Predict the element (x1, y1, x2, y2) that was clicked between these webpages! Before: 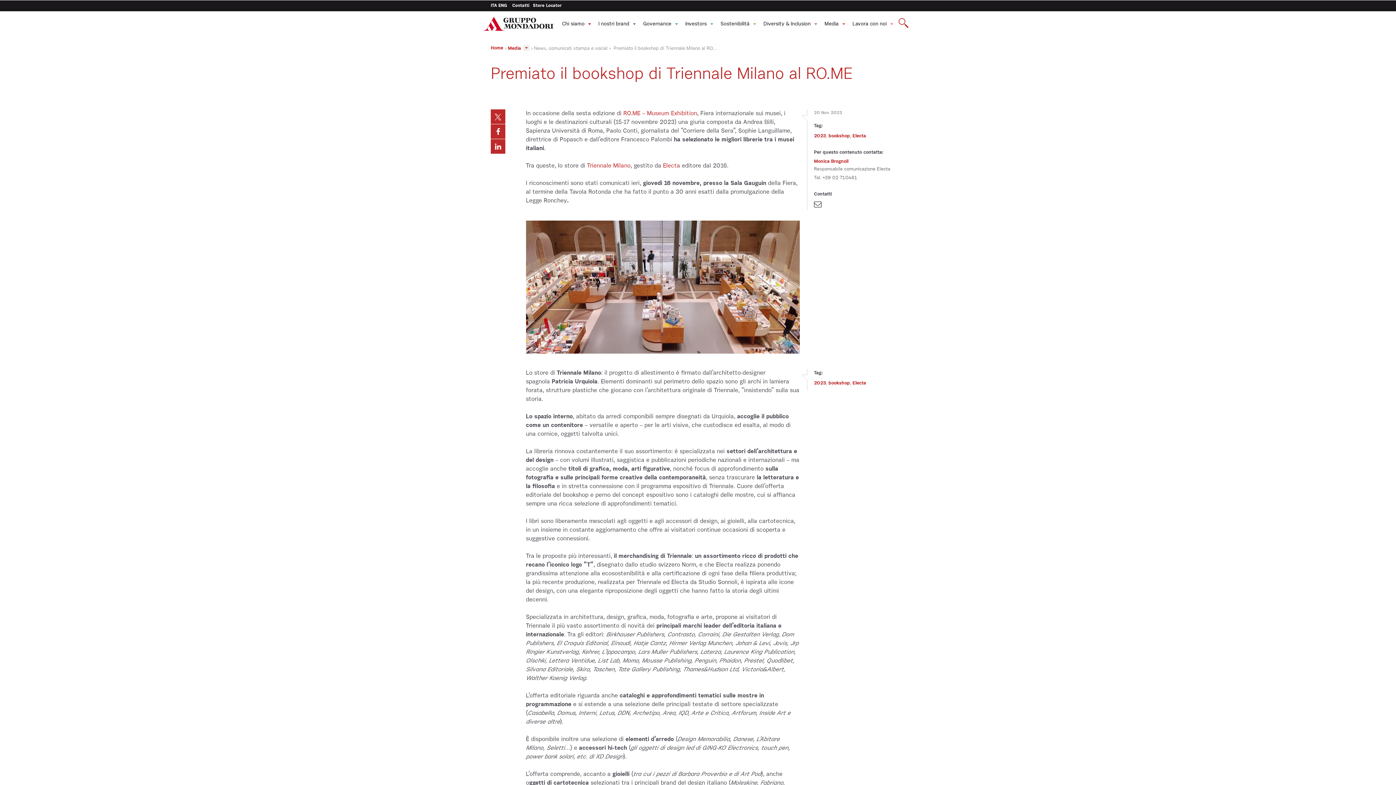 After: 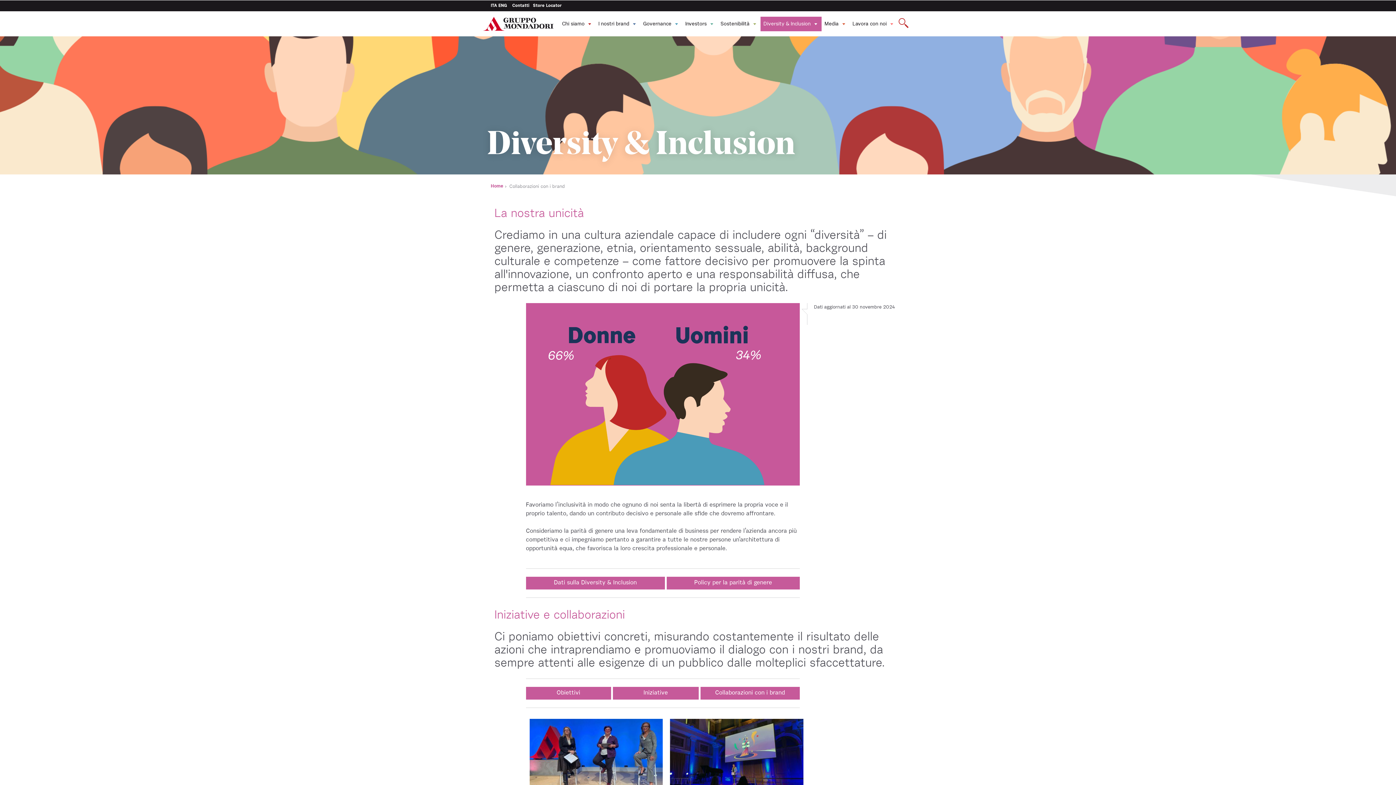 Action: bbox: (763, 16, 810, 31) label: Diversity & Inclusion